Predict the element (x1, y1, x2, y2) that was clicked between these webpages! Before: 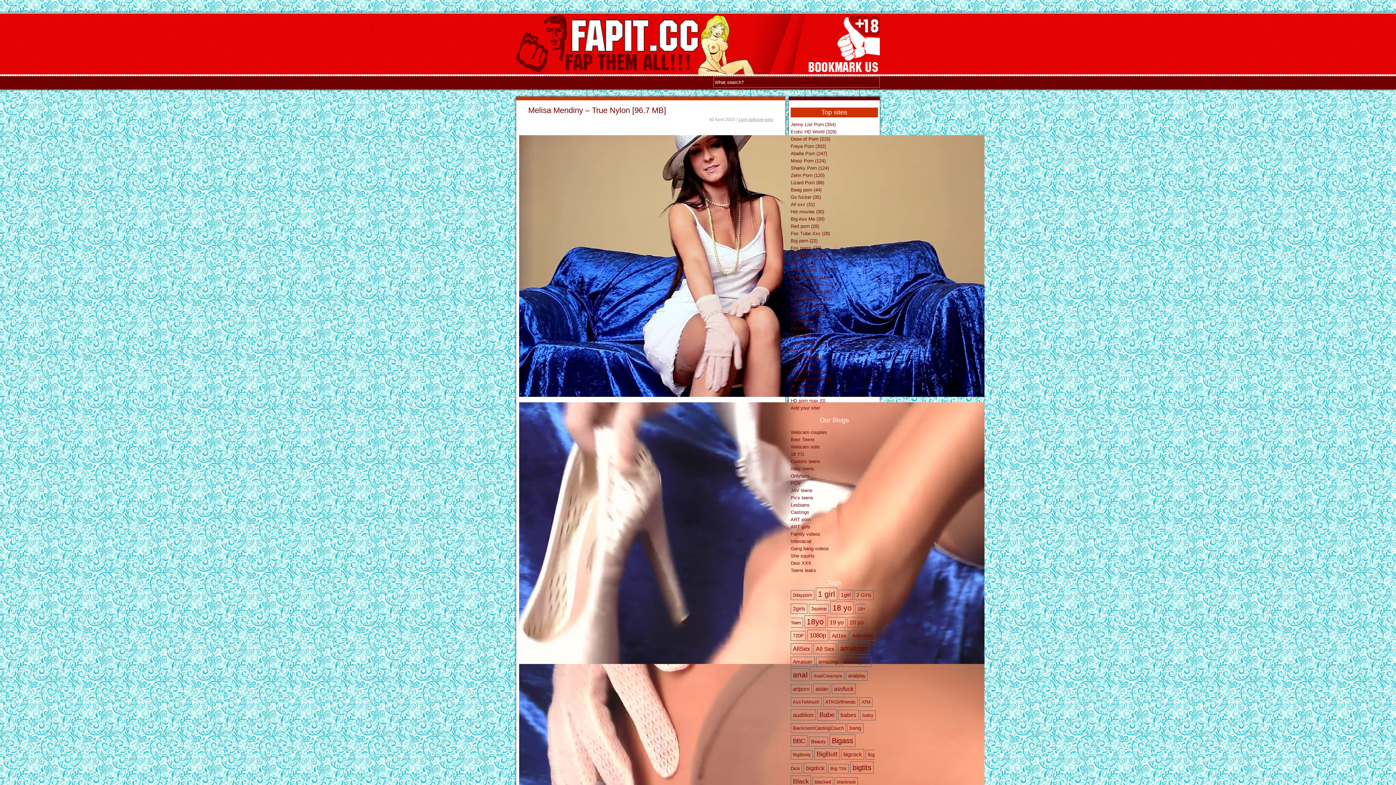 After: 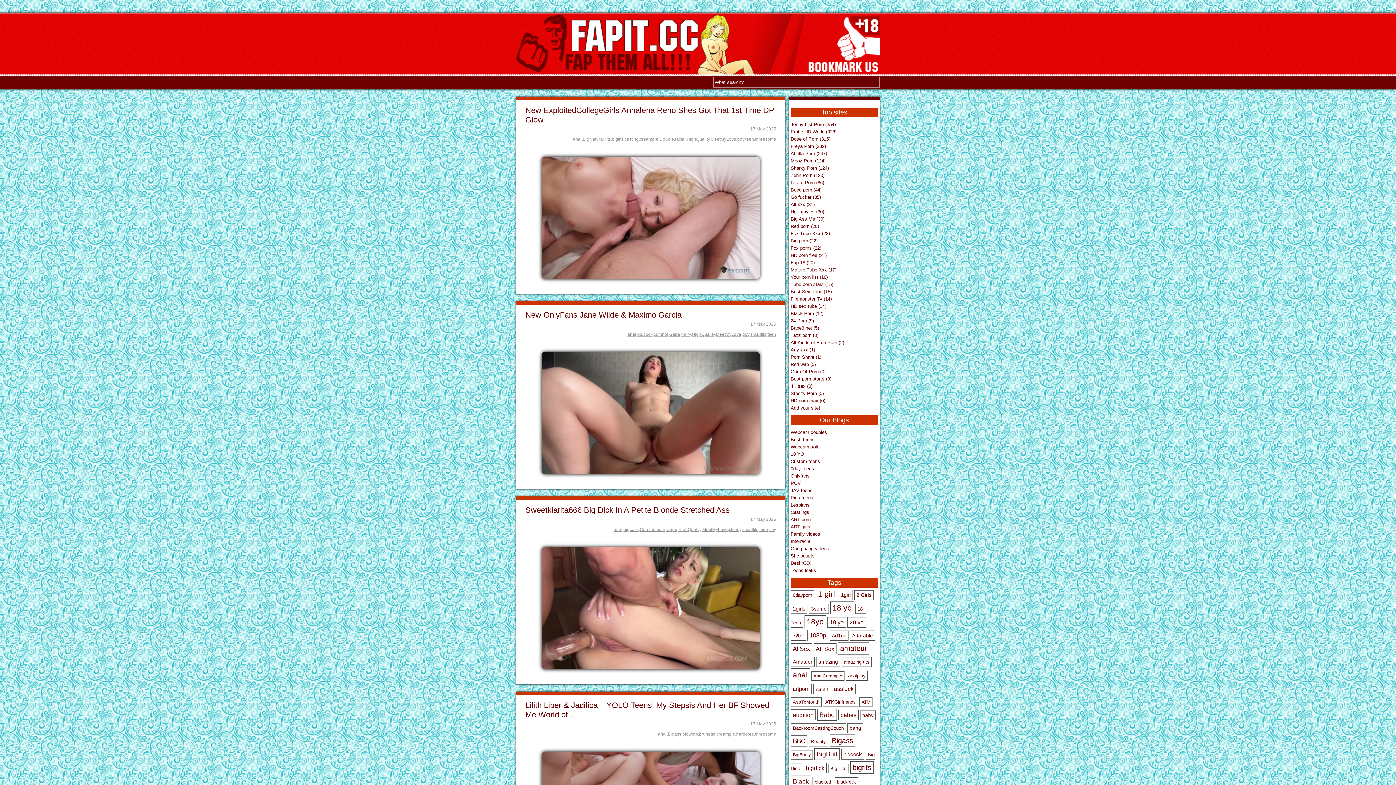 Action: bbox: (790, 668, 810, 681) label: anal (10,132 items)